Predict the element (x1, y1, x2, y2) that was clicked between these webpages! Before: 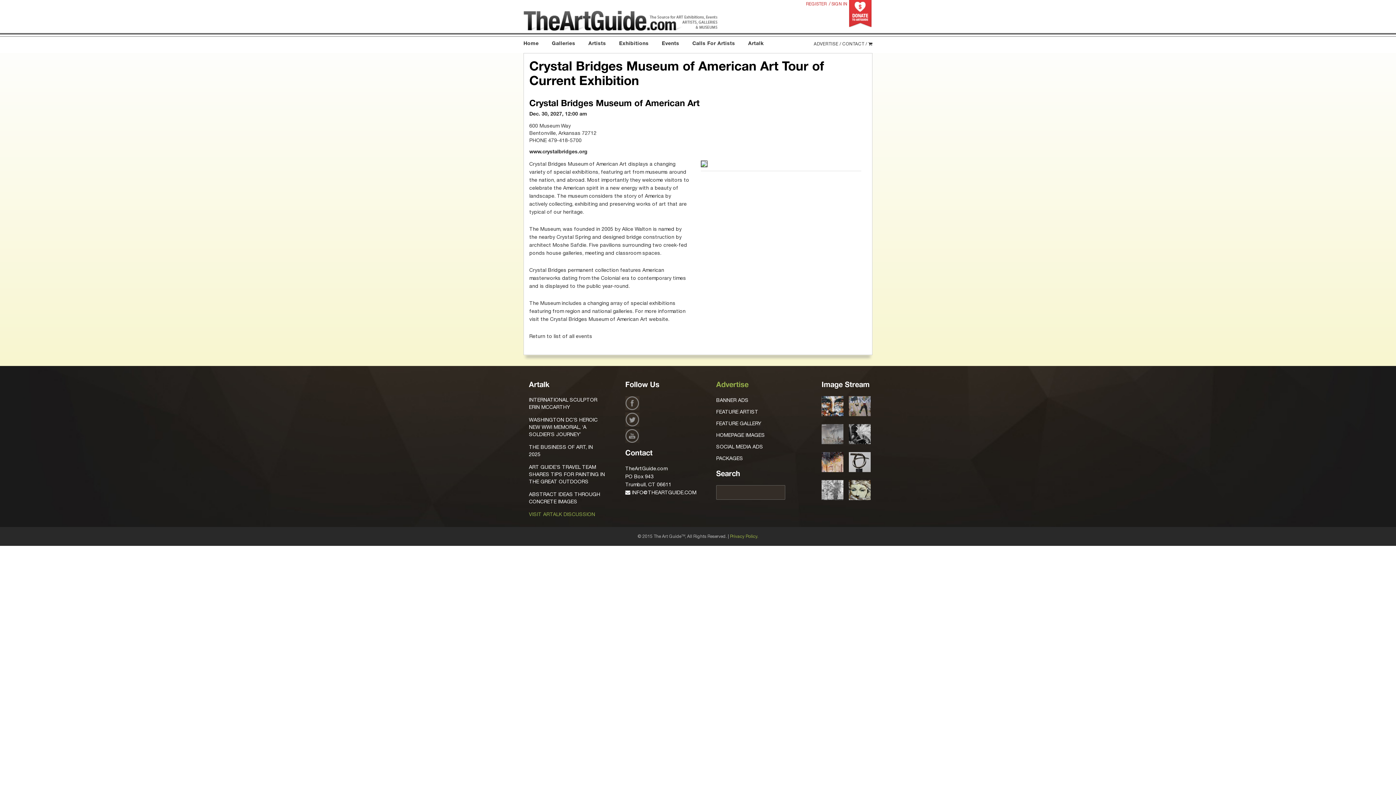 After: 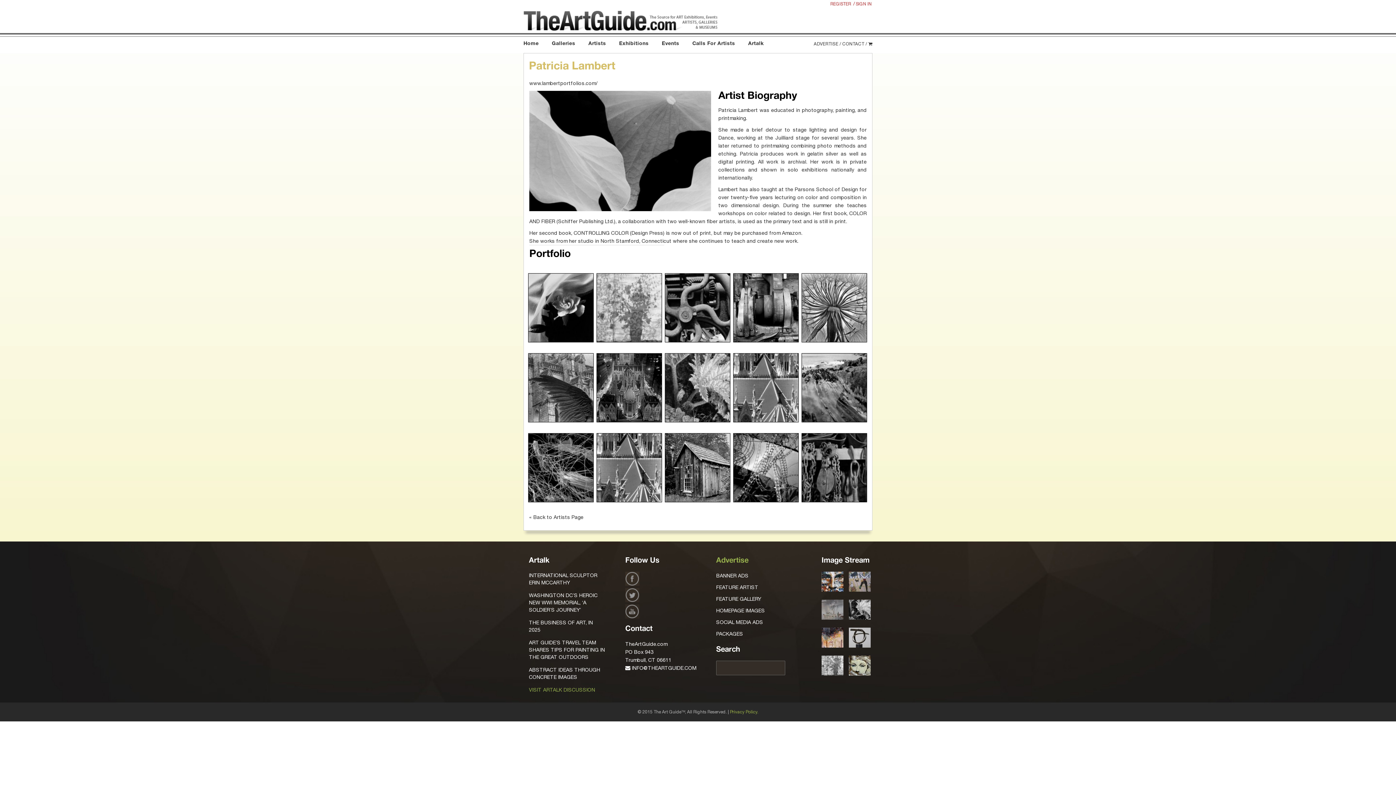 Action: bbox: (821, 486, 843, 492)